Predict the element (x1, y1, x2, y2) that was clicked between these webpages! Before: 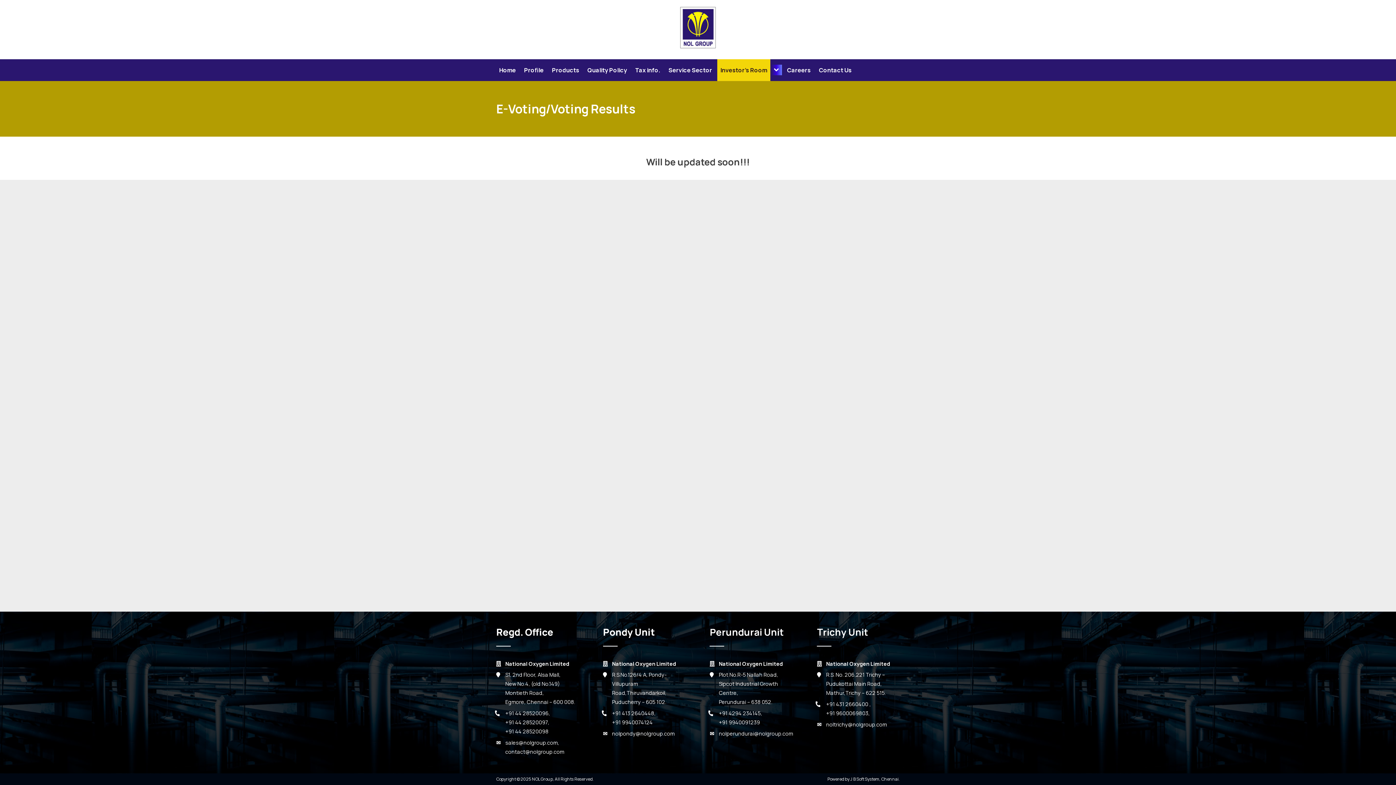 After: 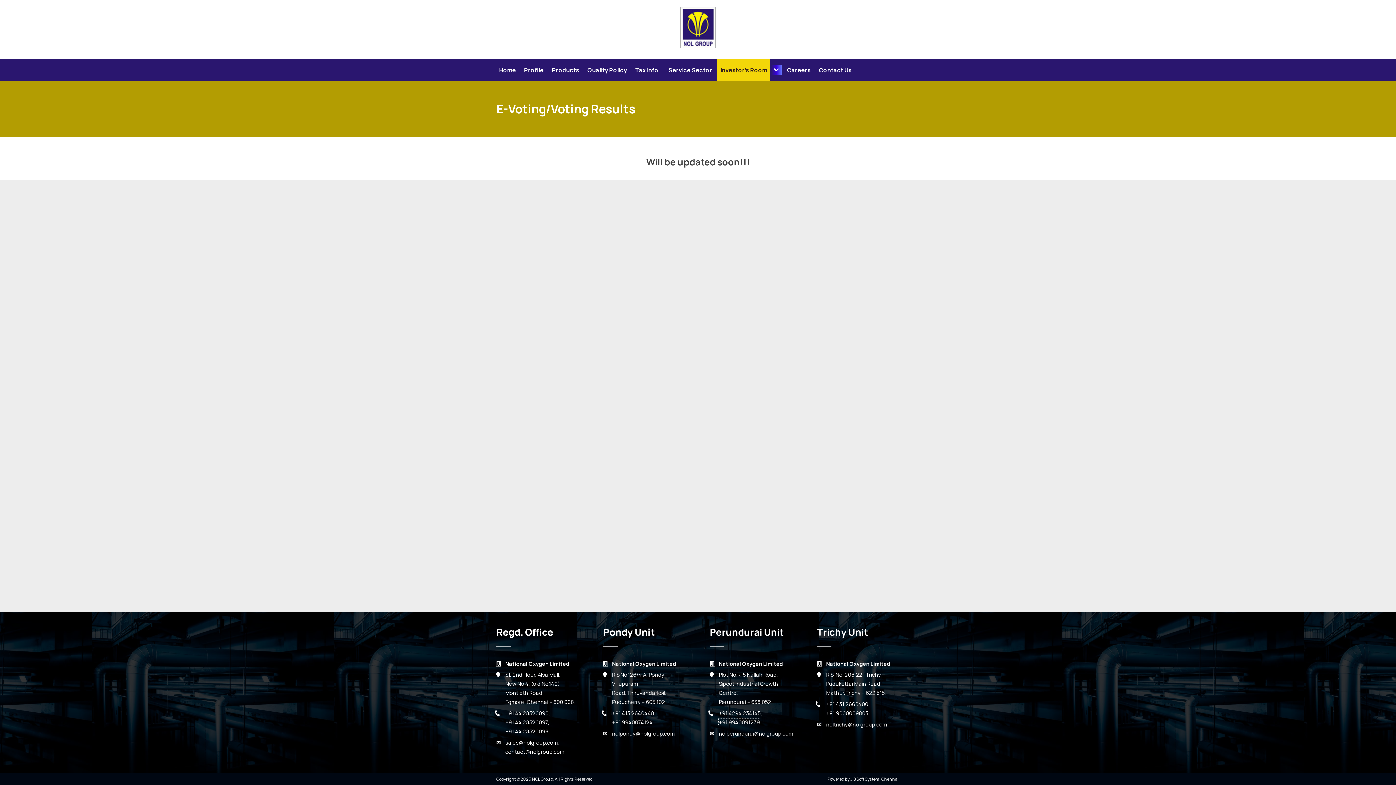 Action: bbox: (719, 719, 760, 726) label: +91 9940091239